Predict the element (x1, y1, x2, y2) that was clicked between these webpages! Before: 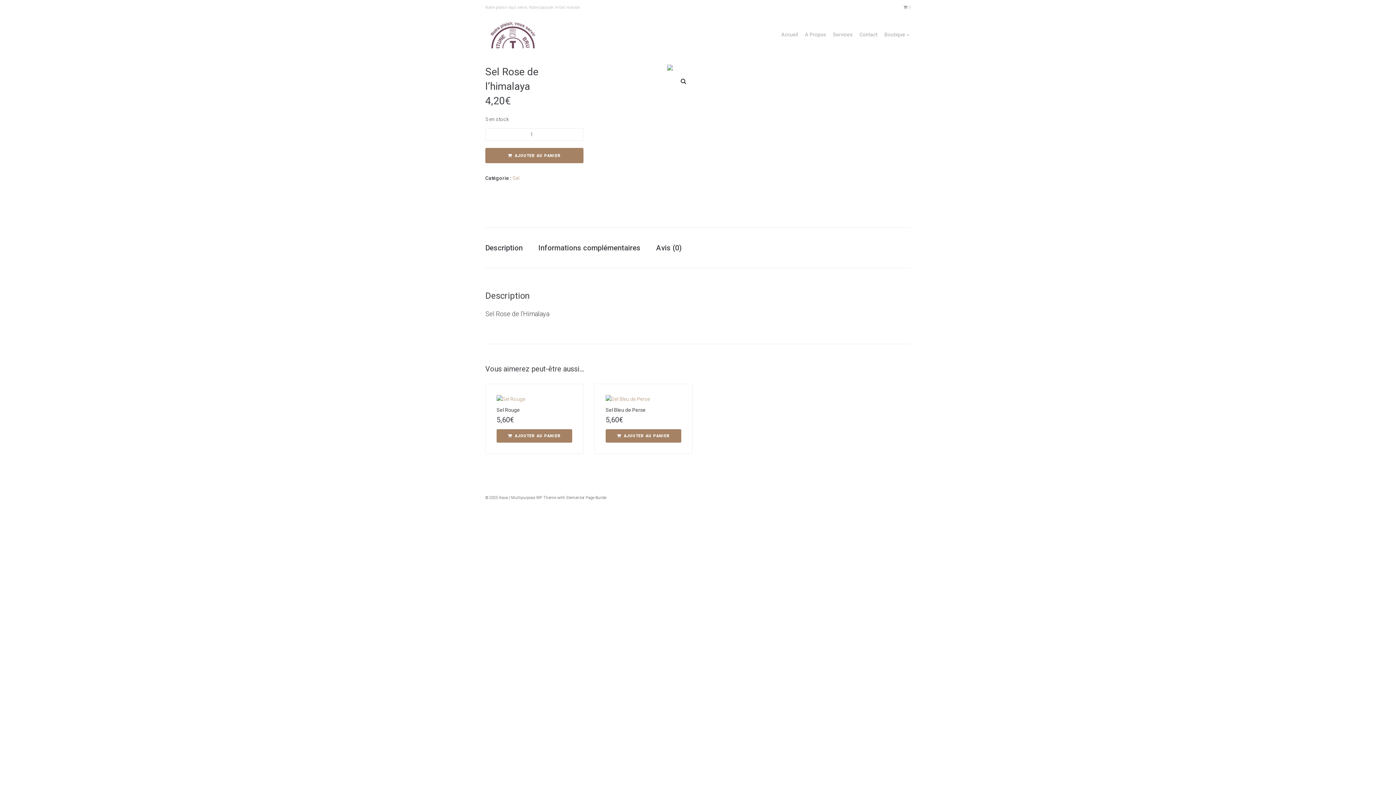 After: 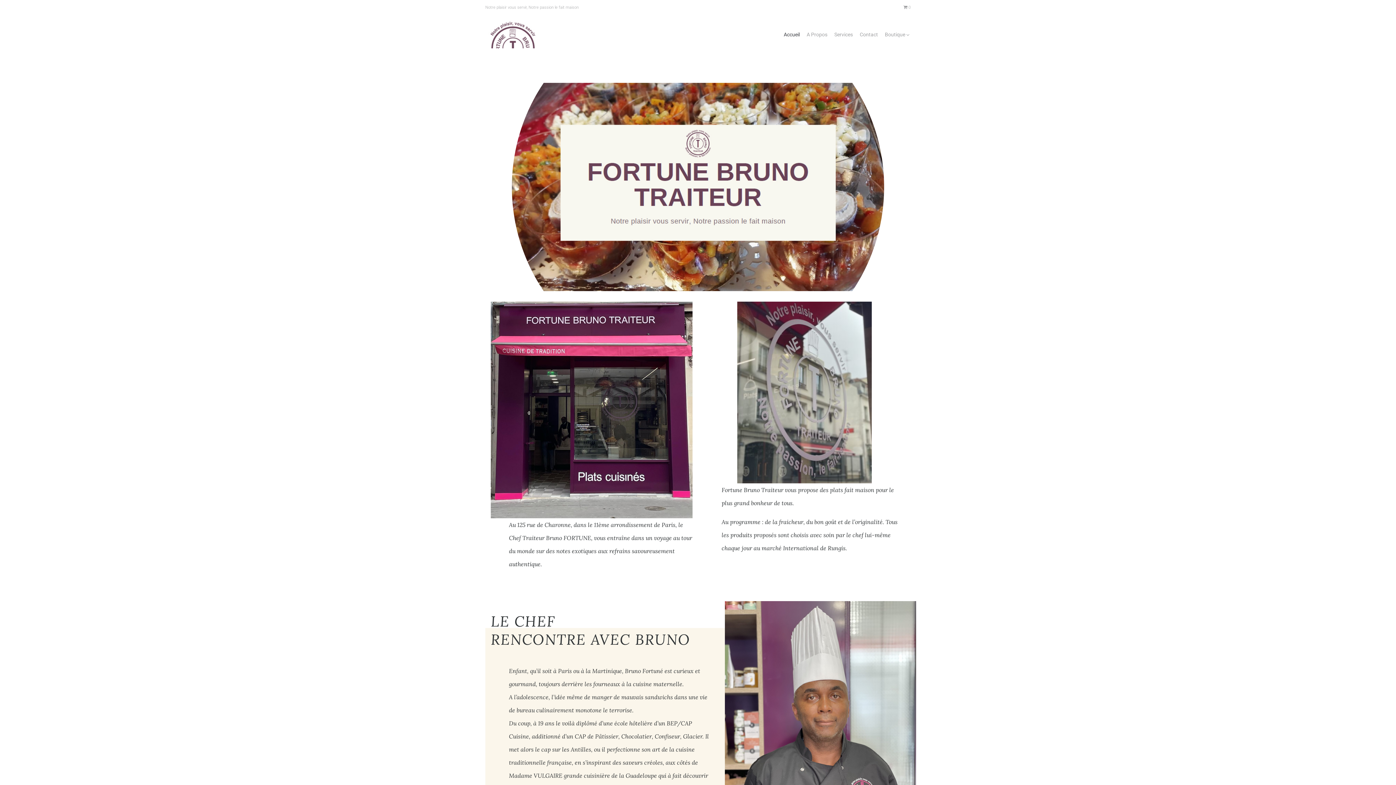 Action: label: Accueil bbox: (781, 31, 798, 38)